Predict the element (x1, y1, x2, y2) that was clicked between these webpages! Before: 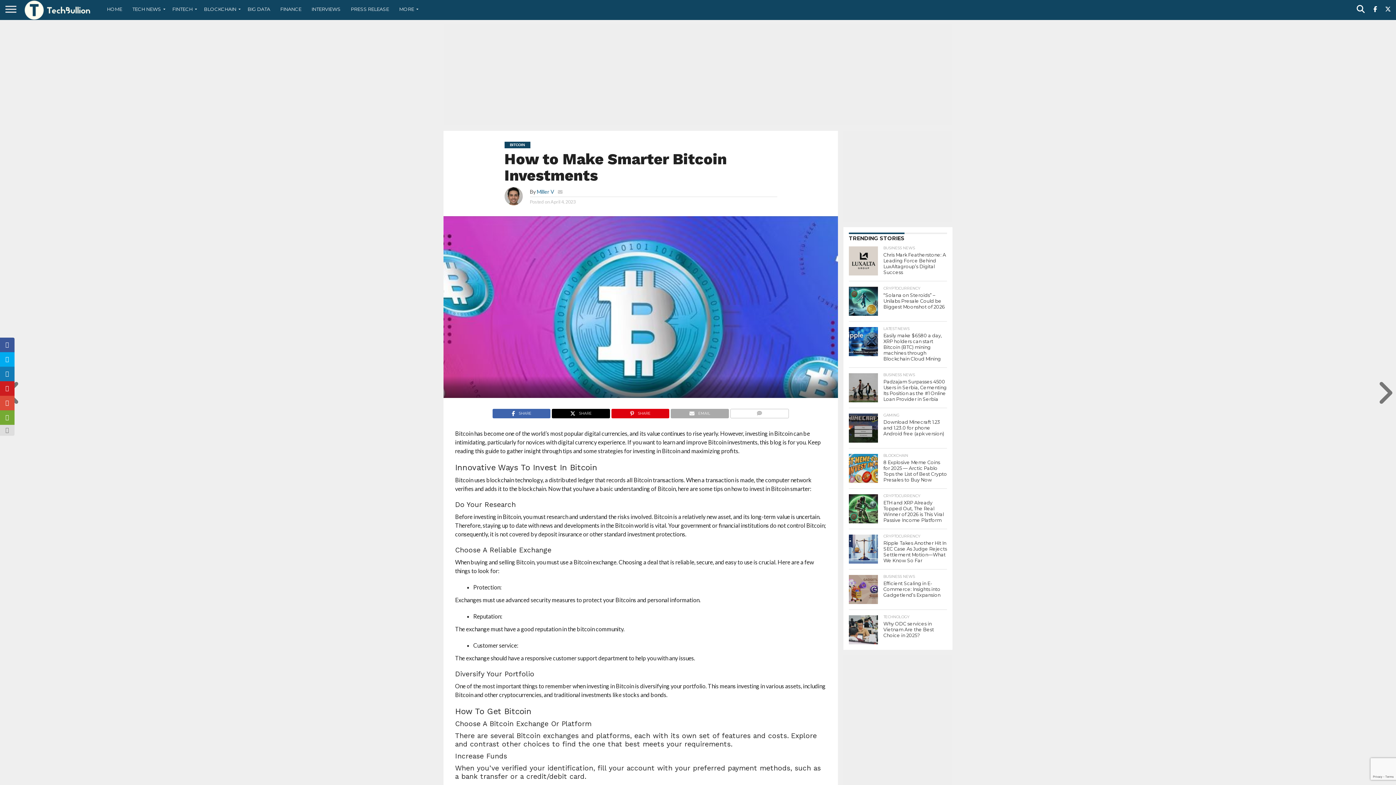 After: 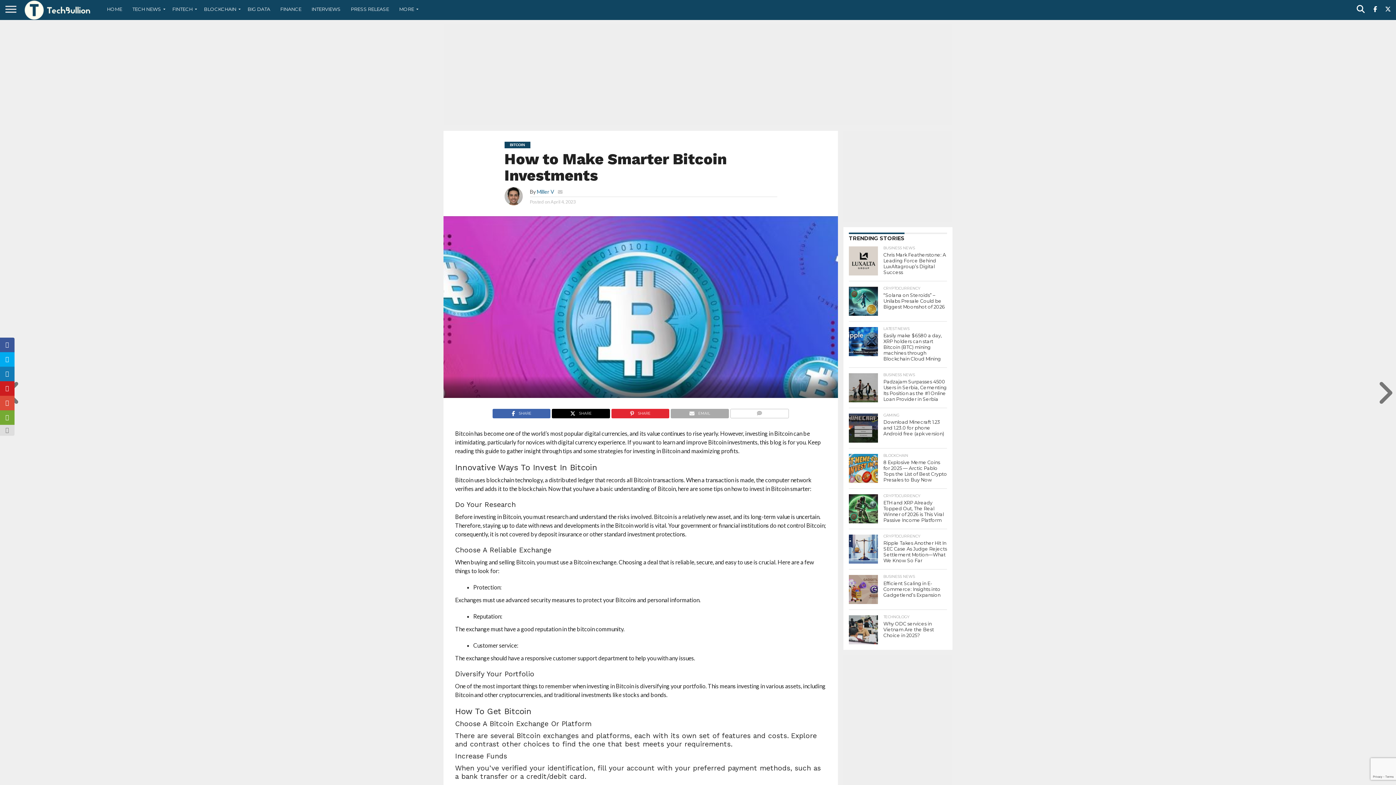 Action: bbox: (611, 408, 669, 415) label: SHARE